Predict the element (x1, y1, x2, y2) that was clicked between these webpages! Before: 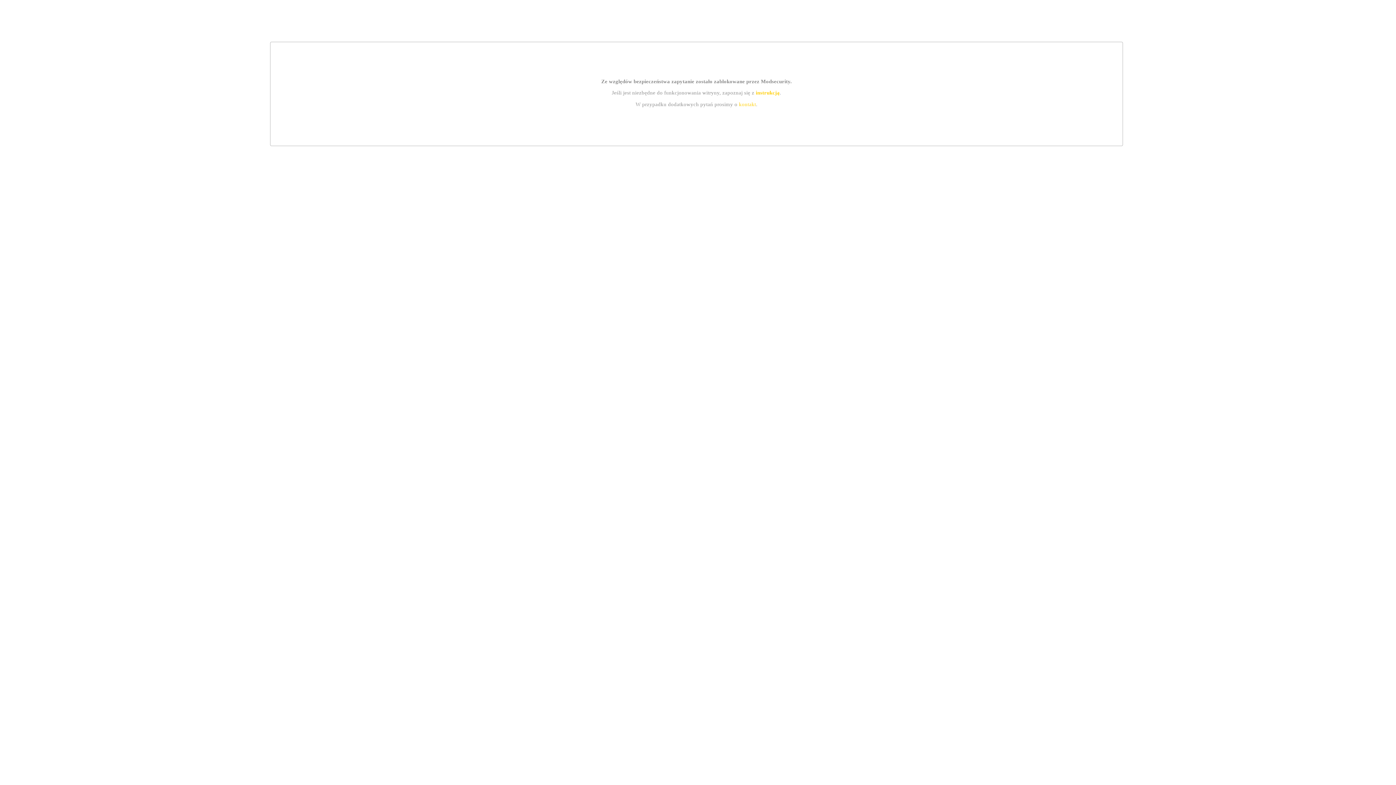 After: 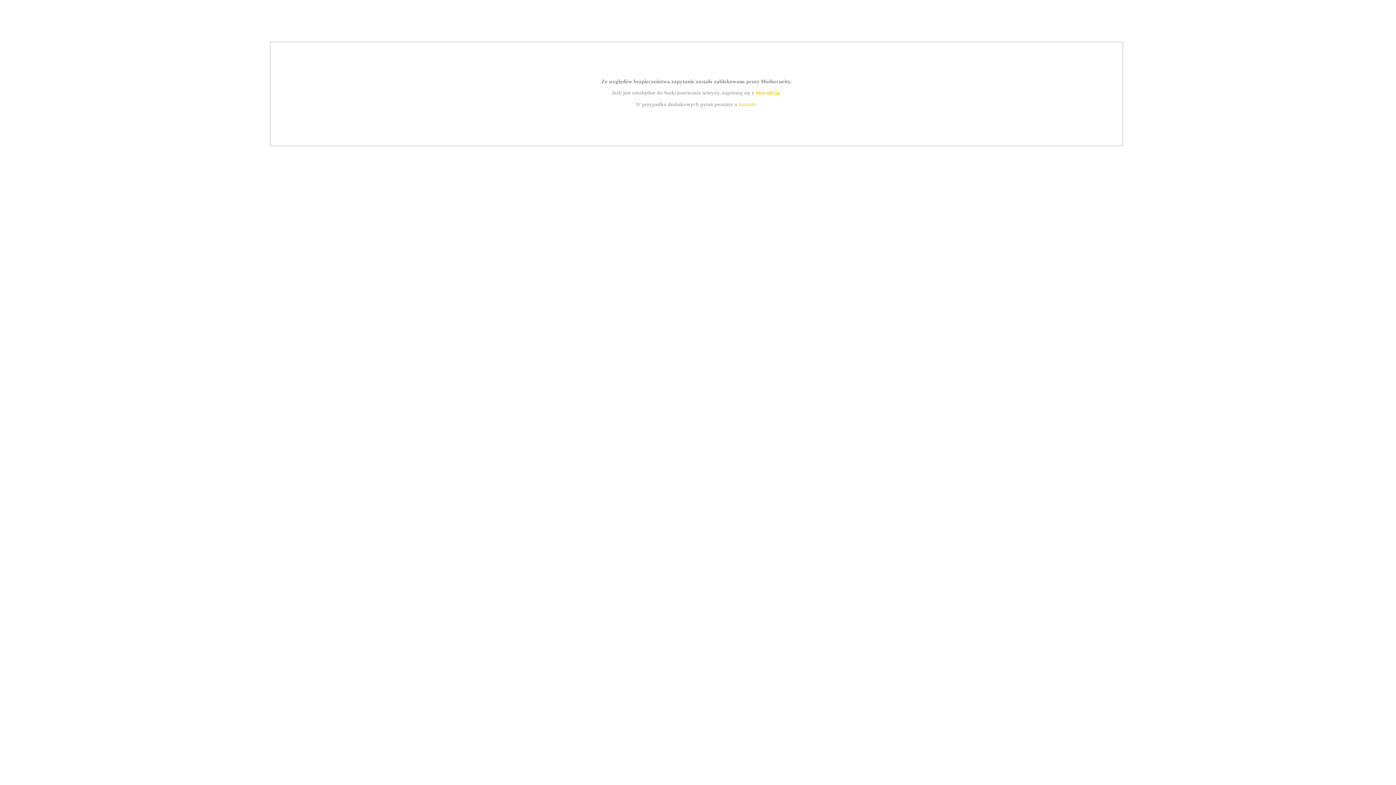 Action: bbox: (739, 101, 756, 107) label: kontakt